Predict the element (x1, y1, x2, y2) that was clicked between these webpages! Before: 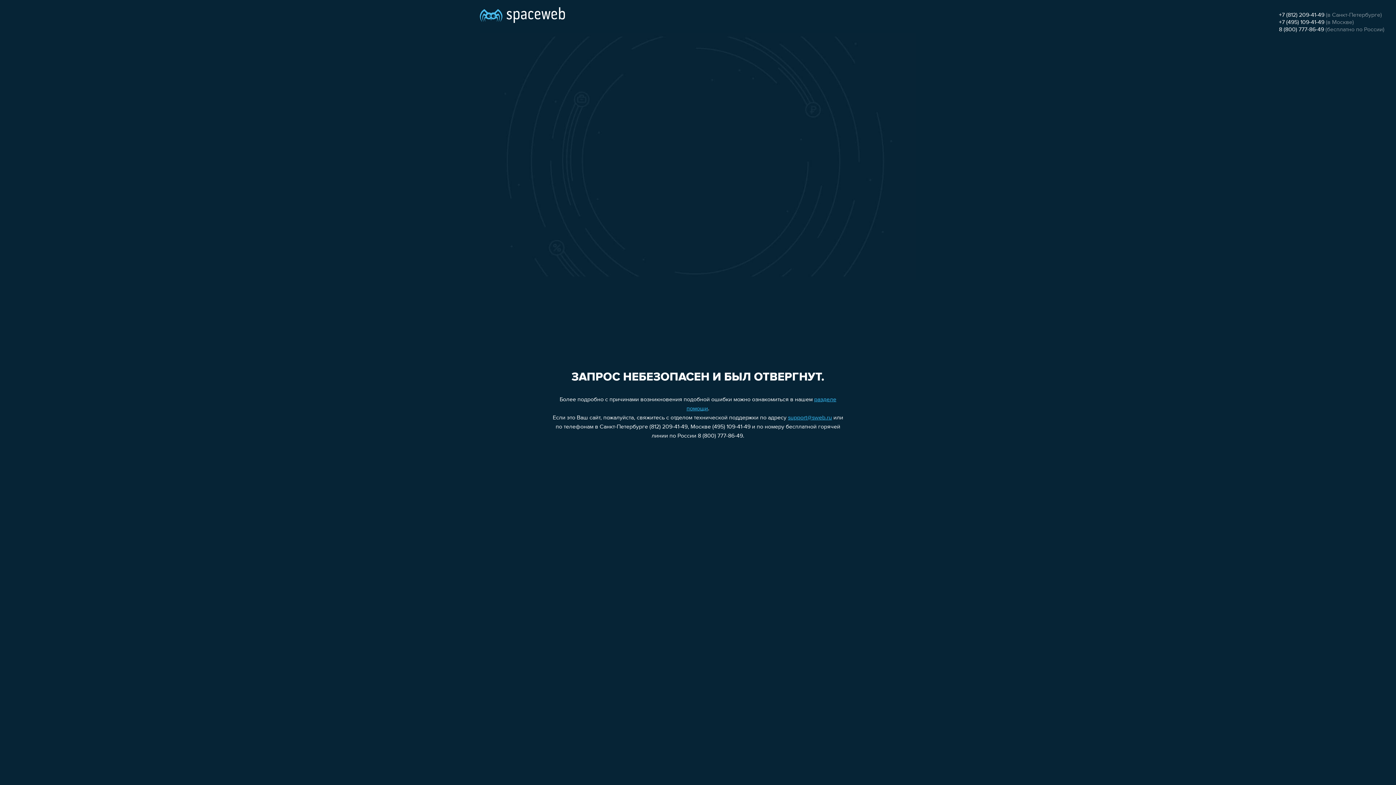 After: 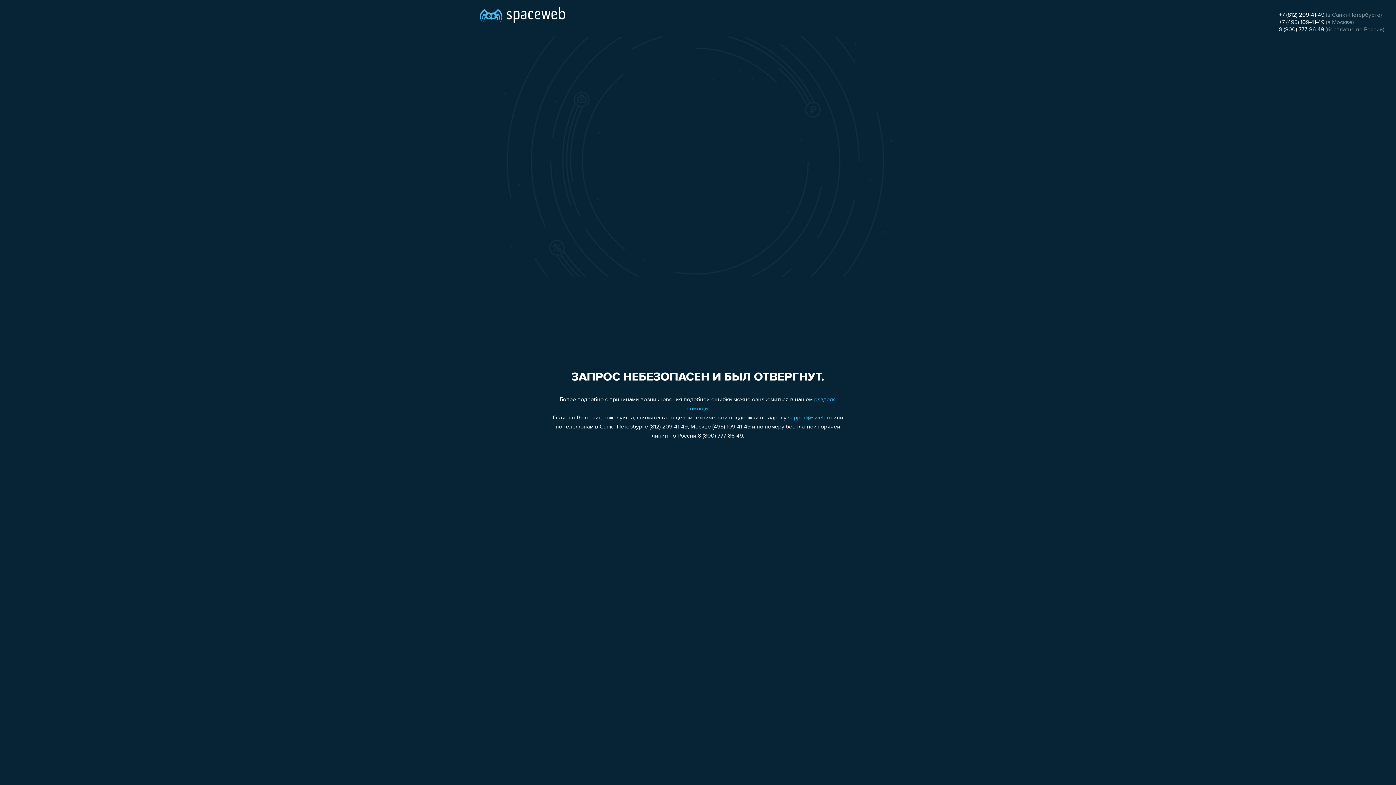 Action: bbox: (1279, 26, 1324, 32) label: 8 (800) 777-86-49